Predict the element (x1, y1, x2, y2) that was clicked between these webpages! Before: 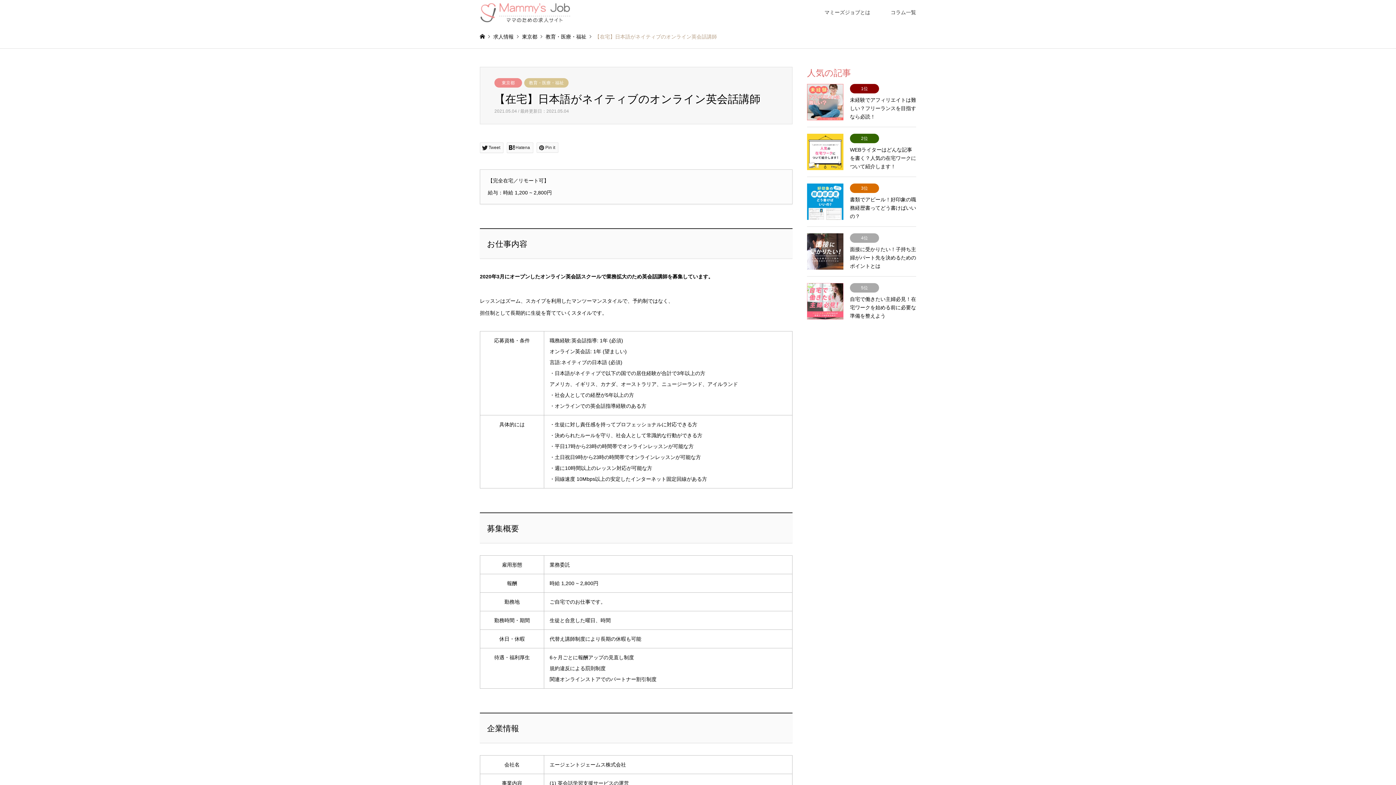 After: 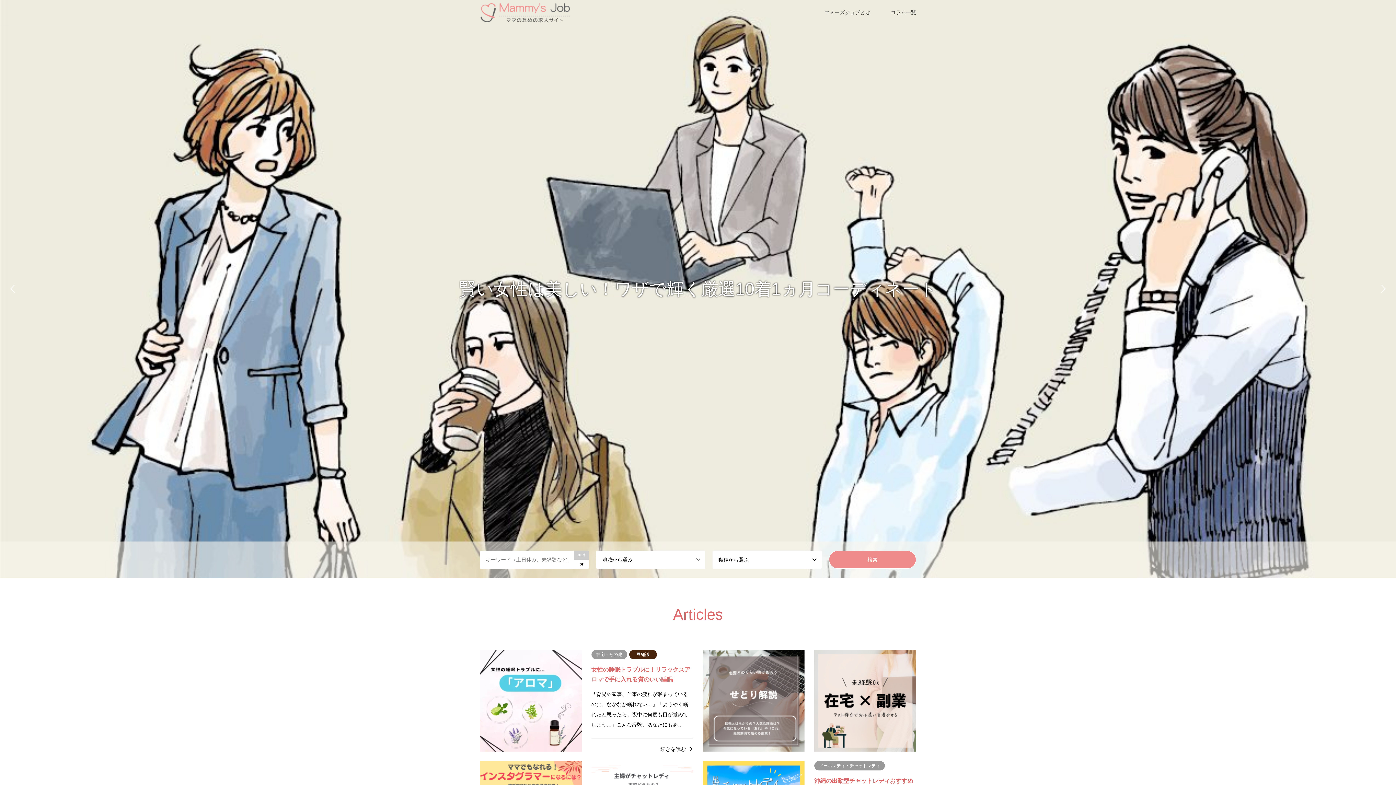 Action: bbox: (480, 9, 570, 15)